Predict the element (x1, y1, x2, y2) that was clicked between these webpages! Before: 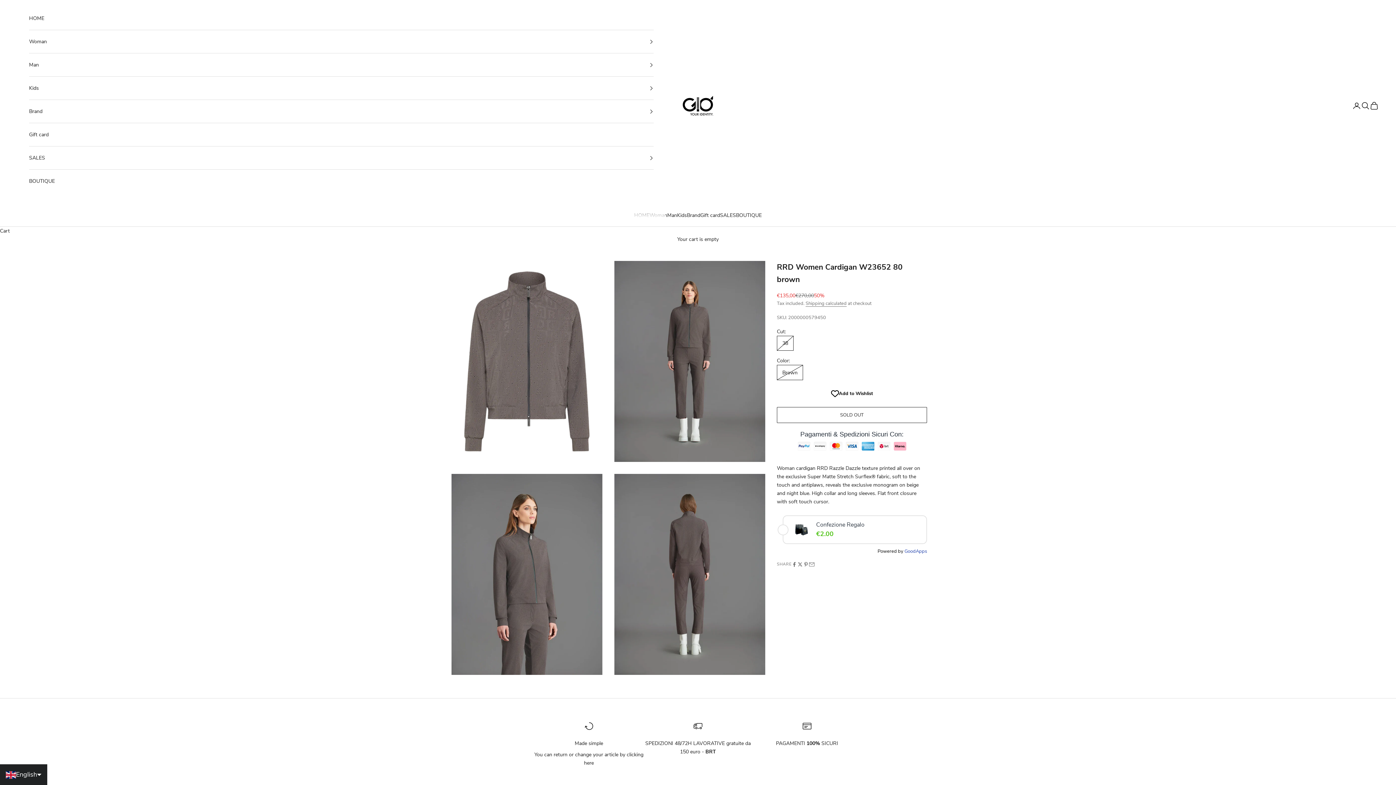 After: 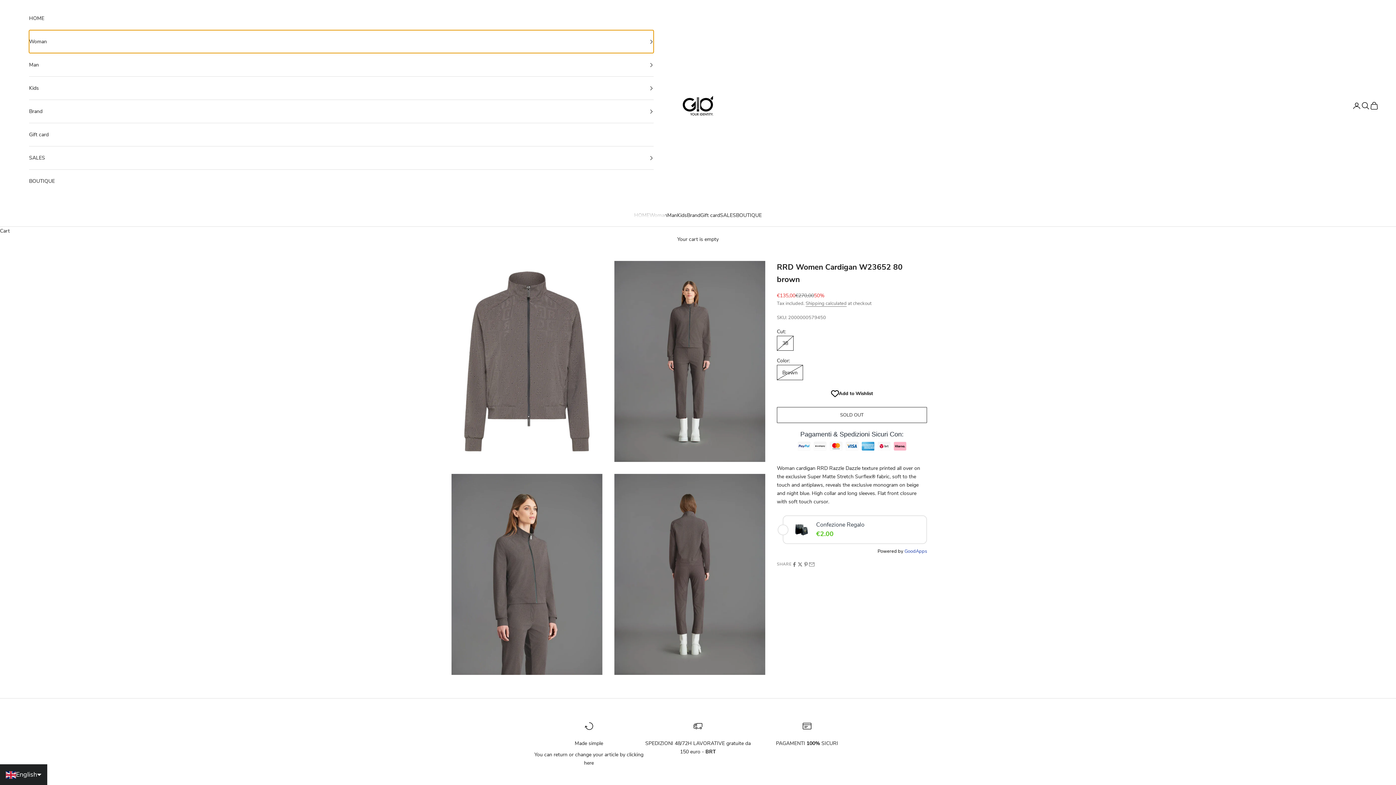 Action: label: Woman bbox: (29, 30, 653, 53)